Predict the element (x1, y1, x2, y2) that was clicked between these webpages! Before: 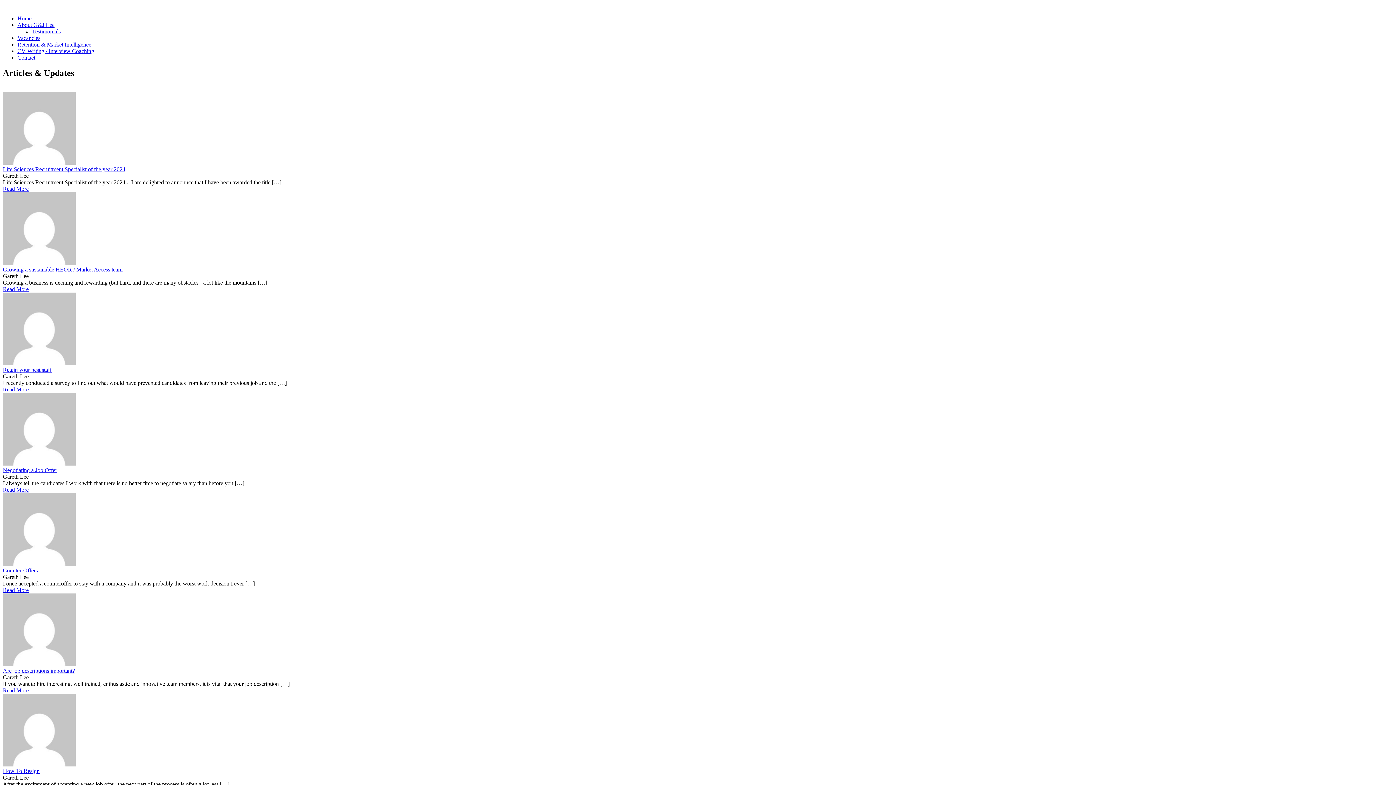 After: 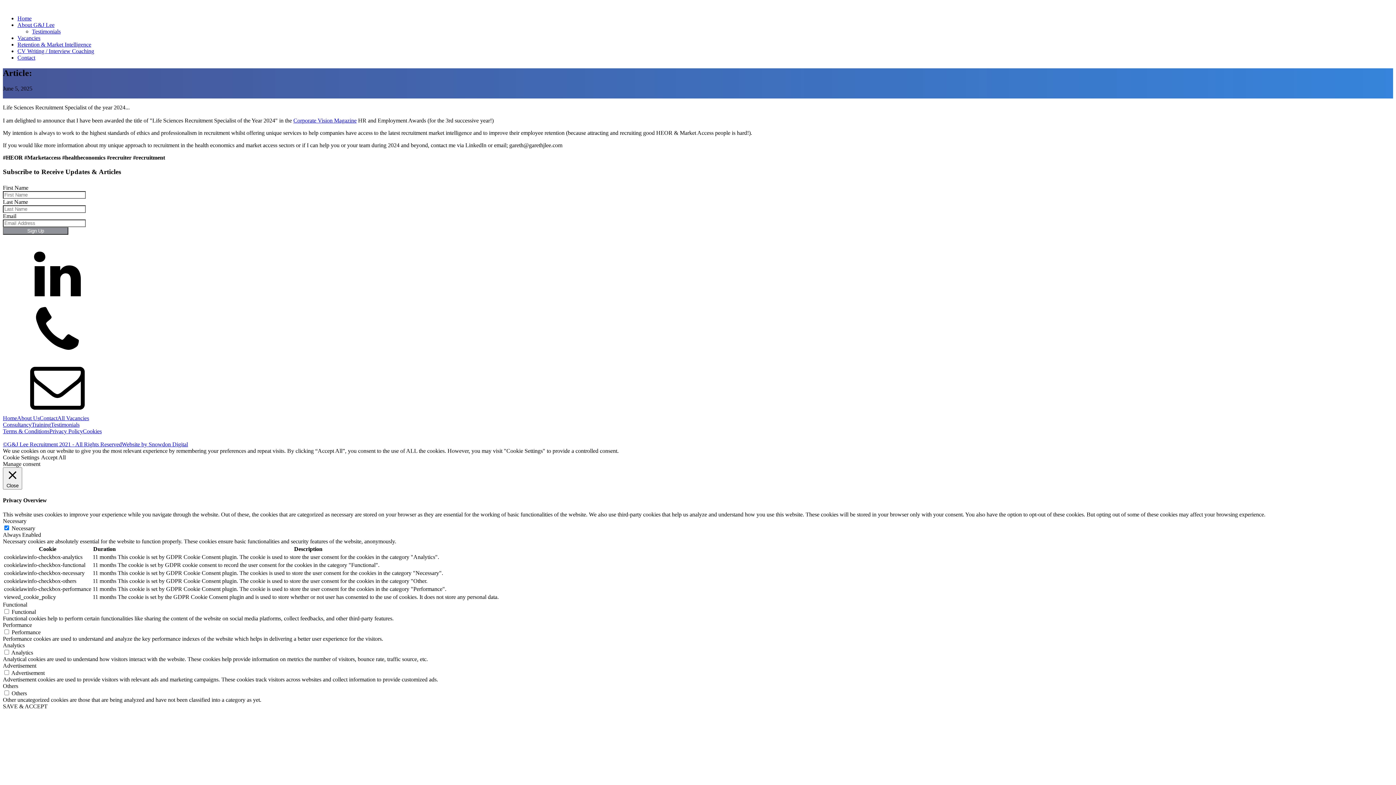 Action: label: Life Sciences Recruitment Specialist of the year 2024 bbox: (2, 166, 125, 172)